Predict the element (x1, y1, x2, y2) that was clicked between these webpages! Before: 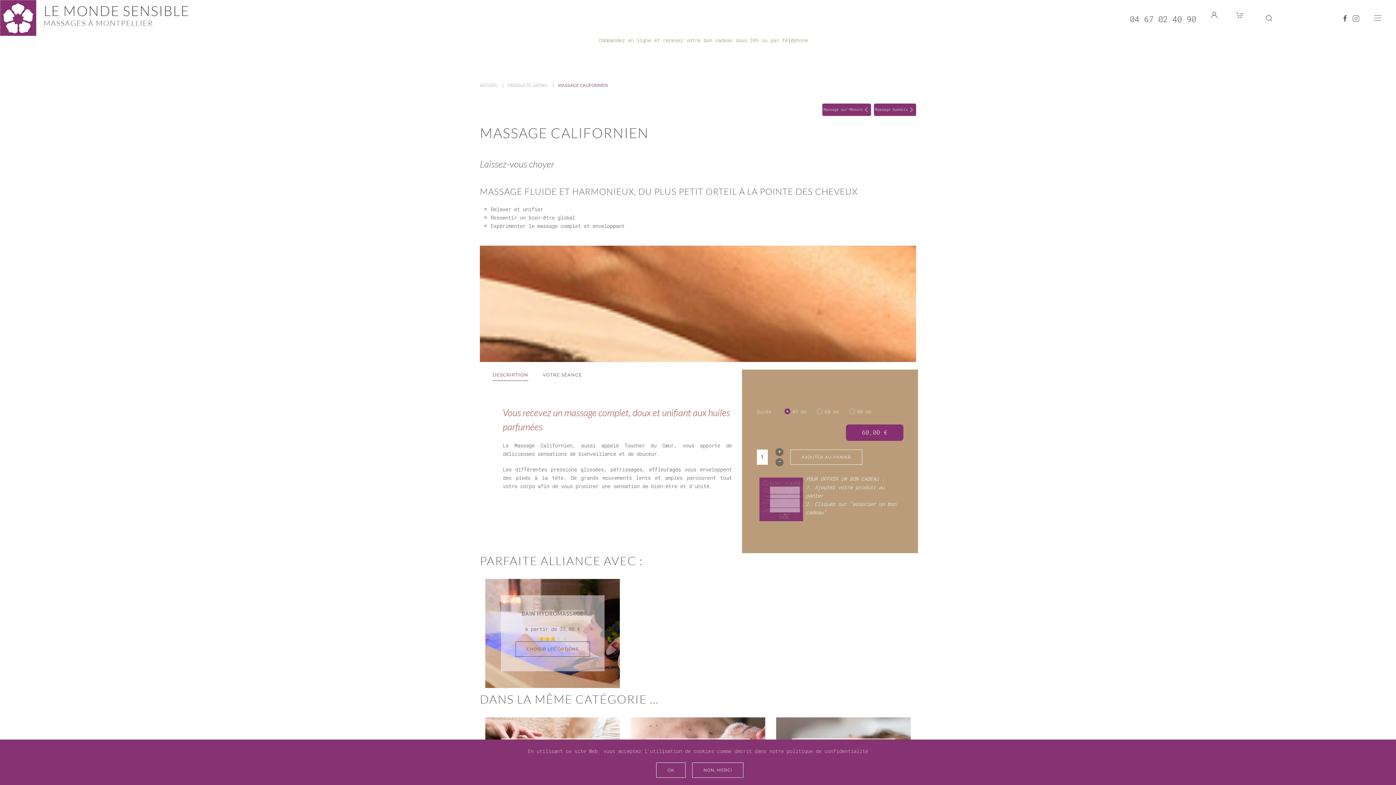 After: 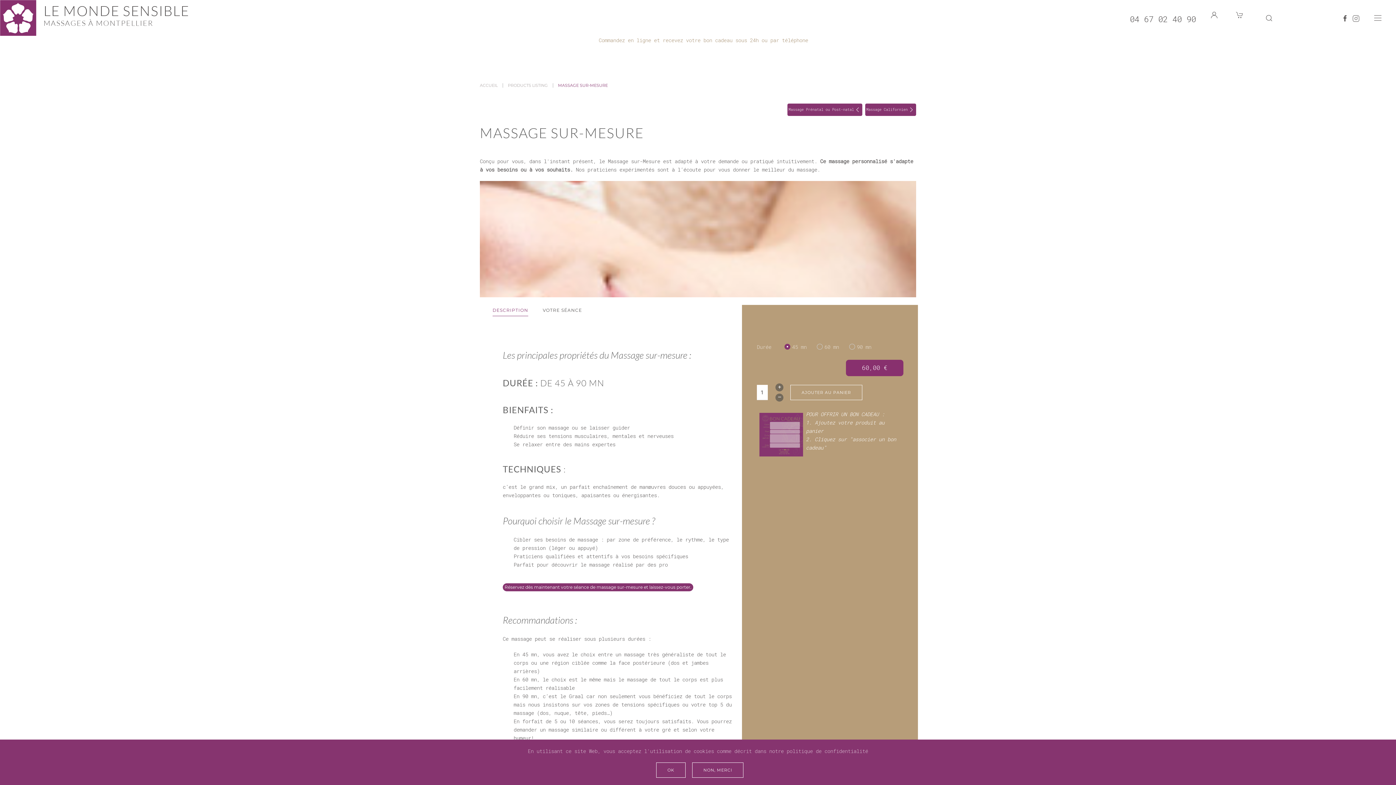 Action: label: Massage sur-Mesure bbox: (822, 103, 871, 116)